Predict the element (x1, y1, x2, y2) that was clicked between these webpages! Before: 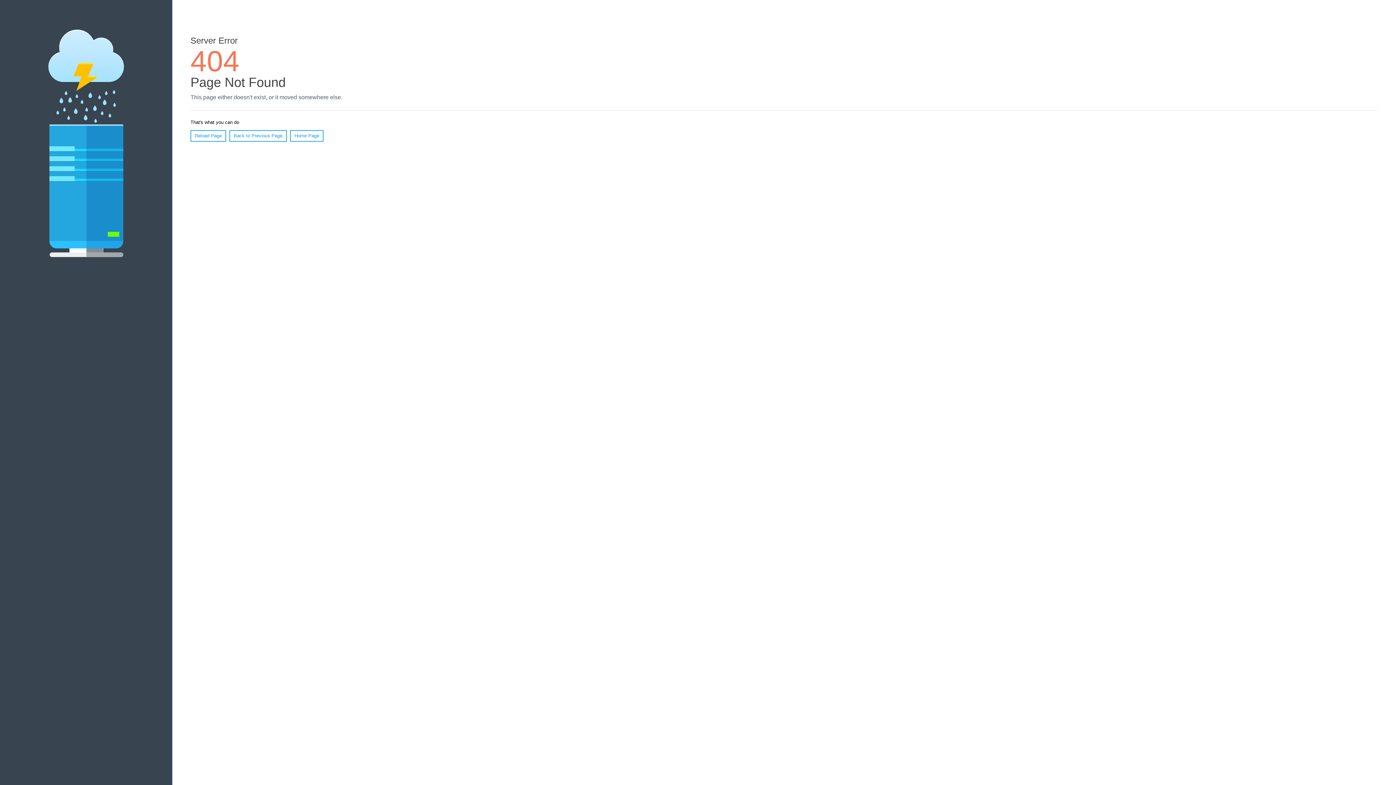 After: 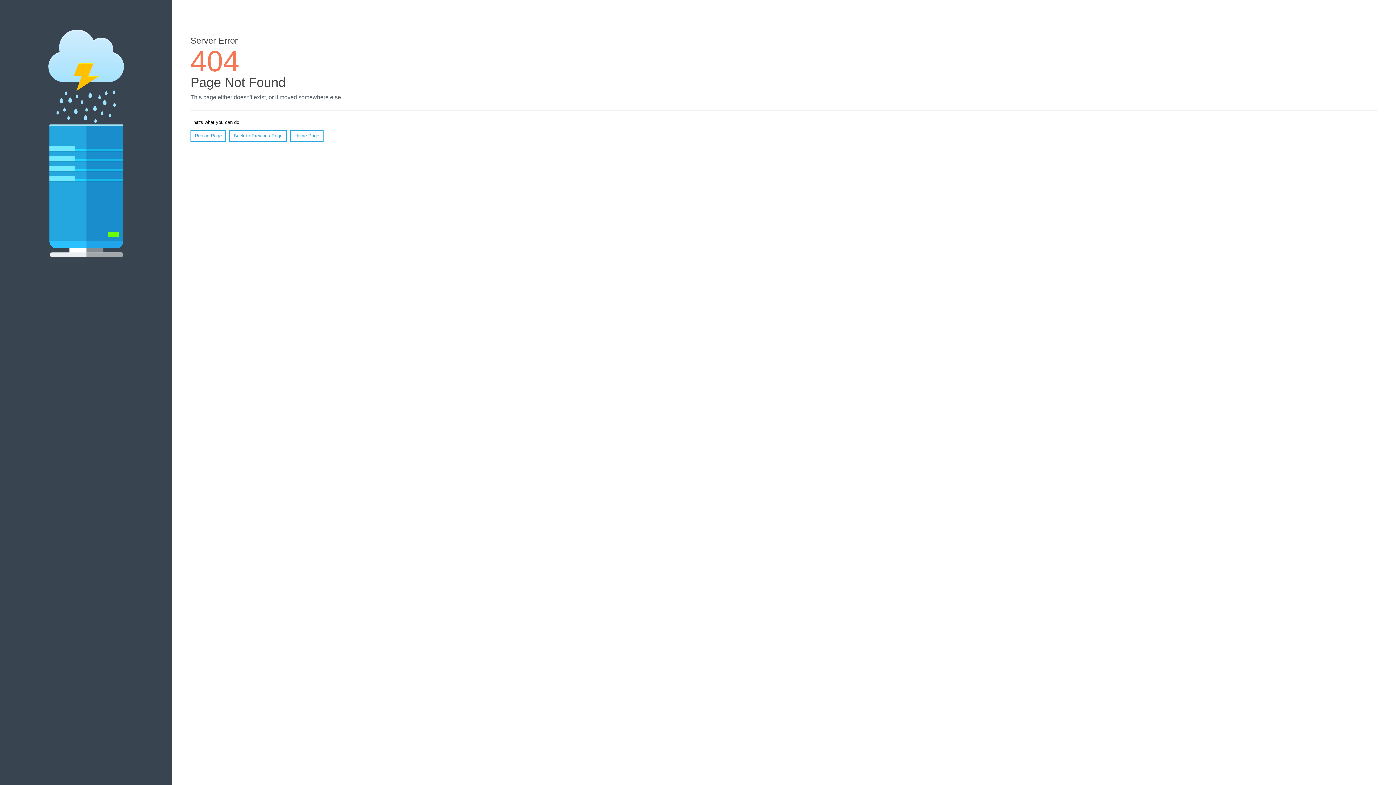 Action: label: Reload Page bbox: (190, 130, 226, 141)